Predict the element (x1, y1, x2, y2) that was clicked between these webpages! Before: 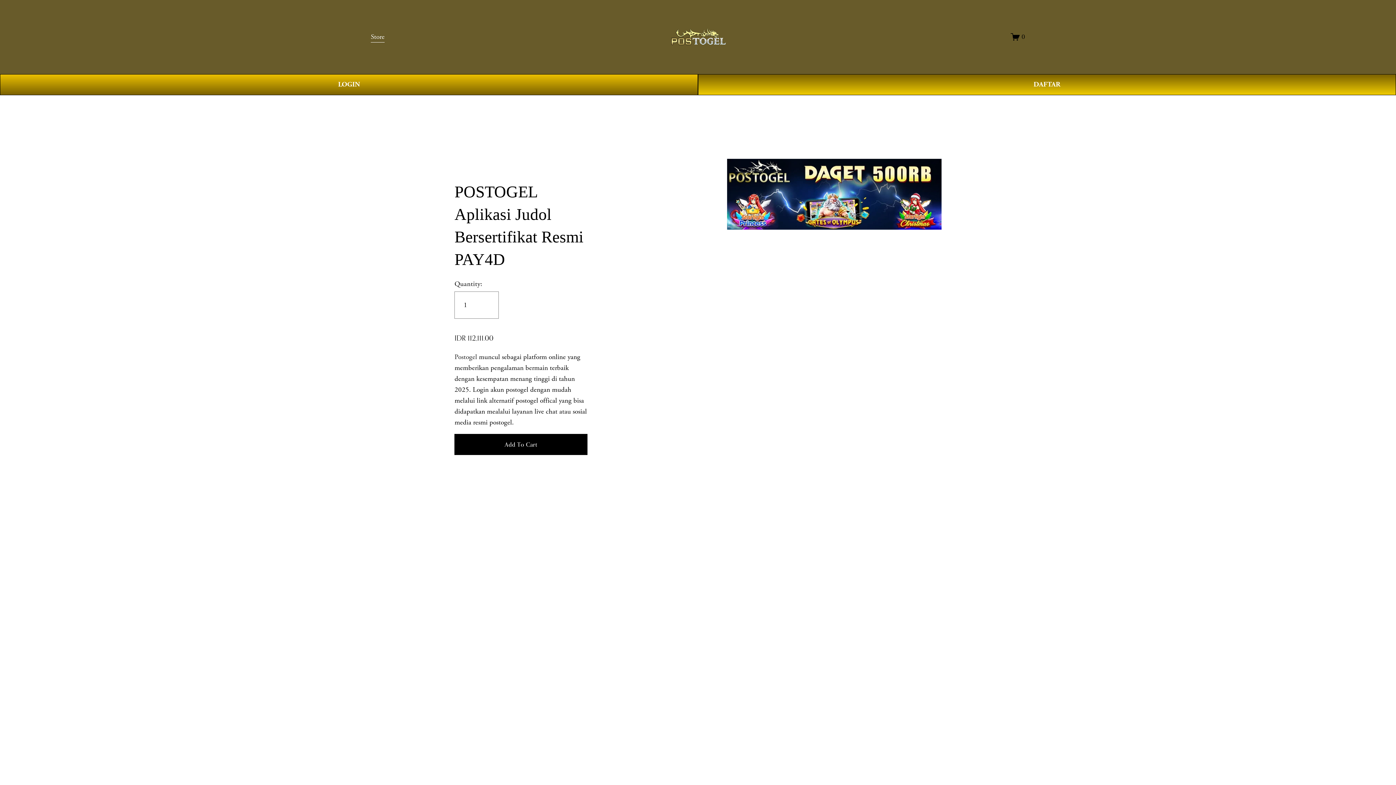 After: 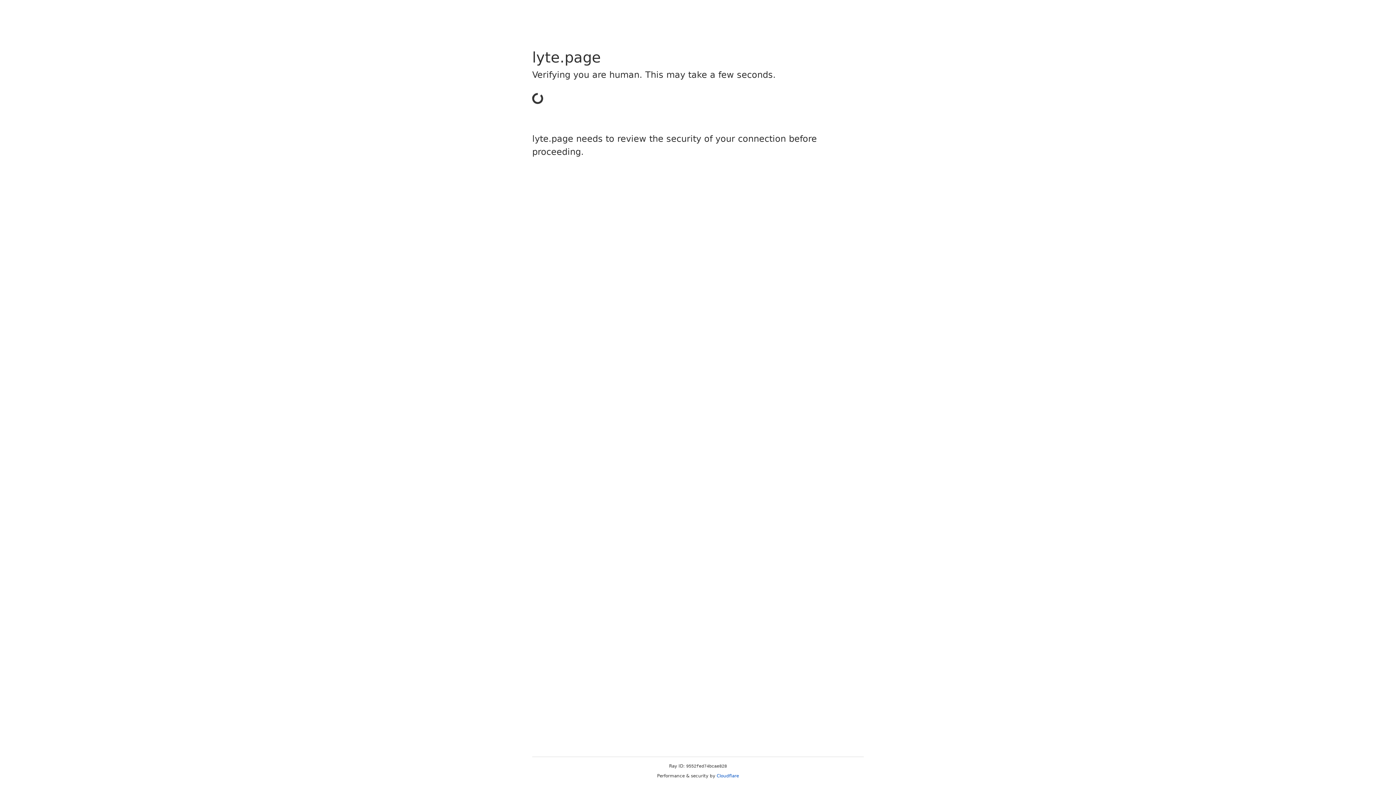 Action: bbox: (698, 74, 1396, 95) label: DAFTAR